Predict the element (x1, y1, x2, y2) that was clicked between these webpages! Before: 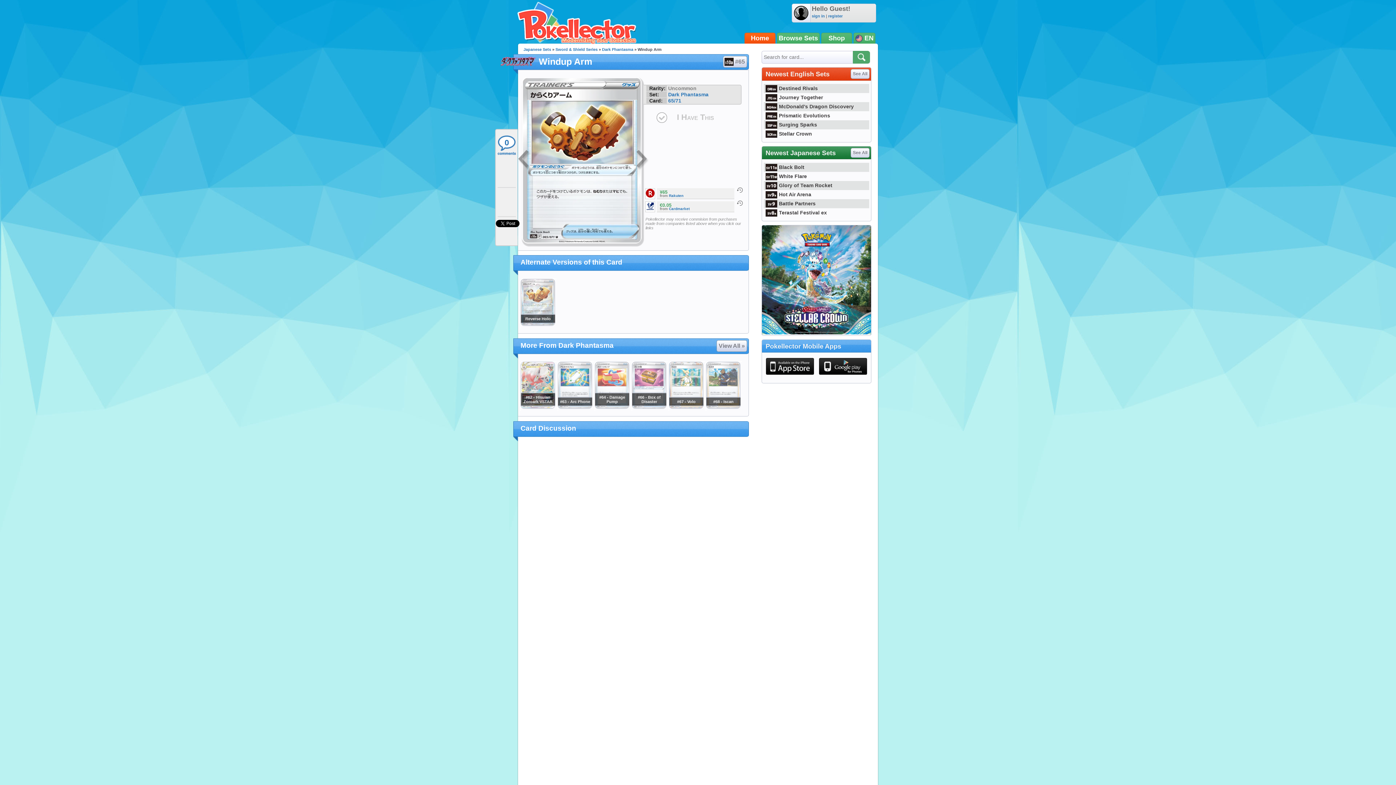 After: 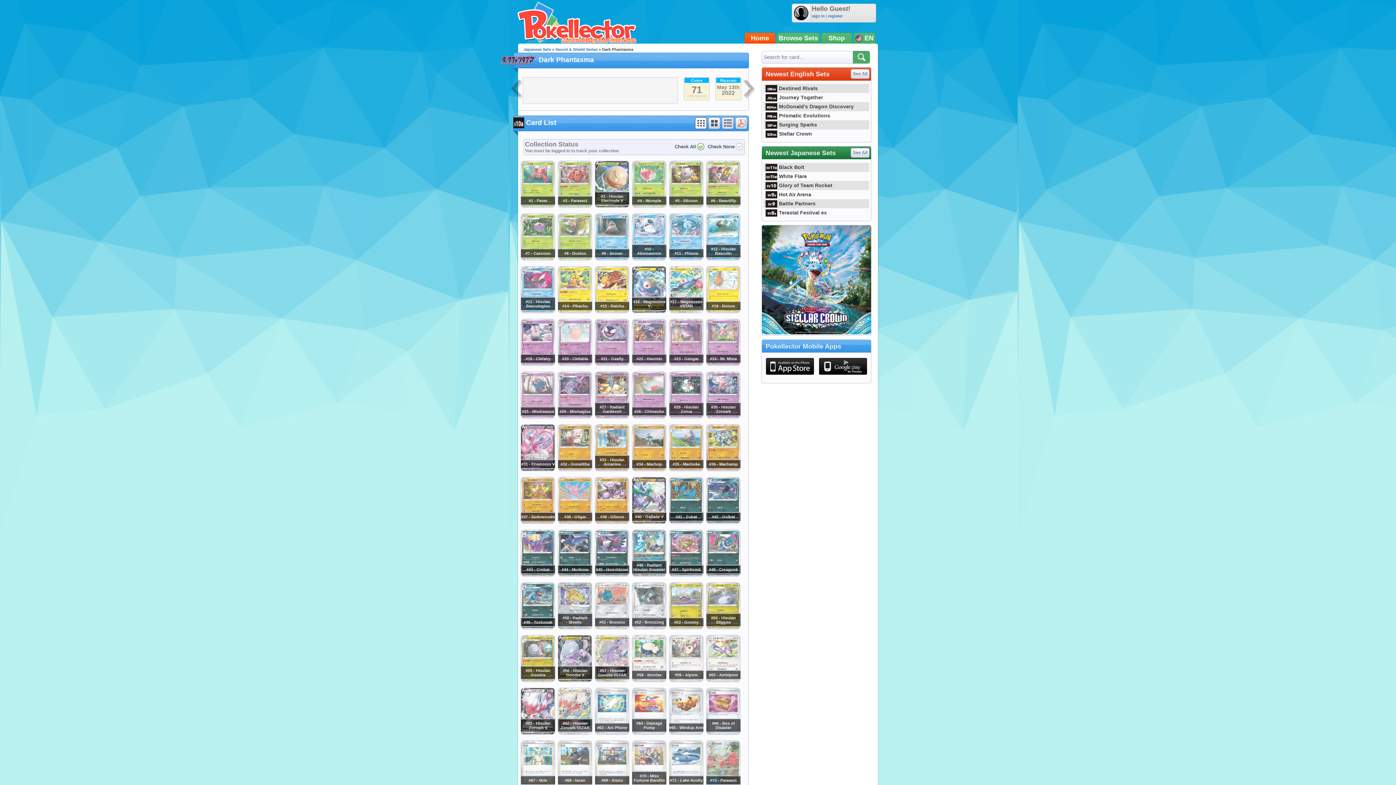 Action: label: View All » bbox: (716, 340, 747, 351)